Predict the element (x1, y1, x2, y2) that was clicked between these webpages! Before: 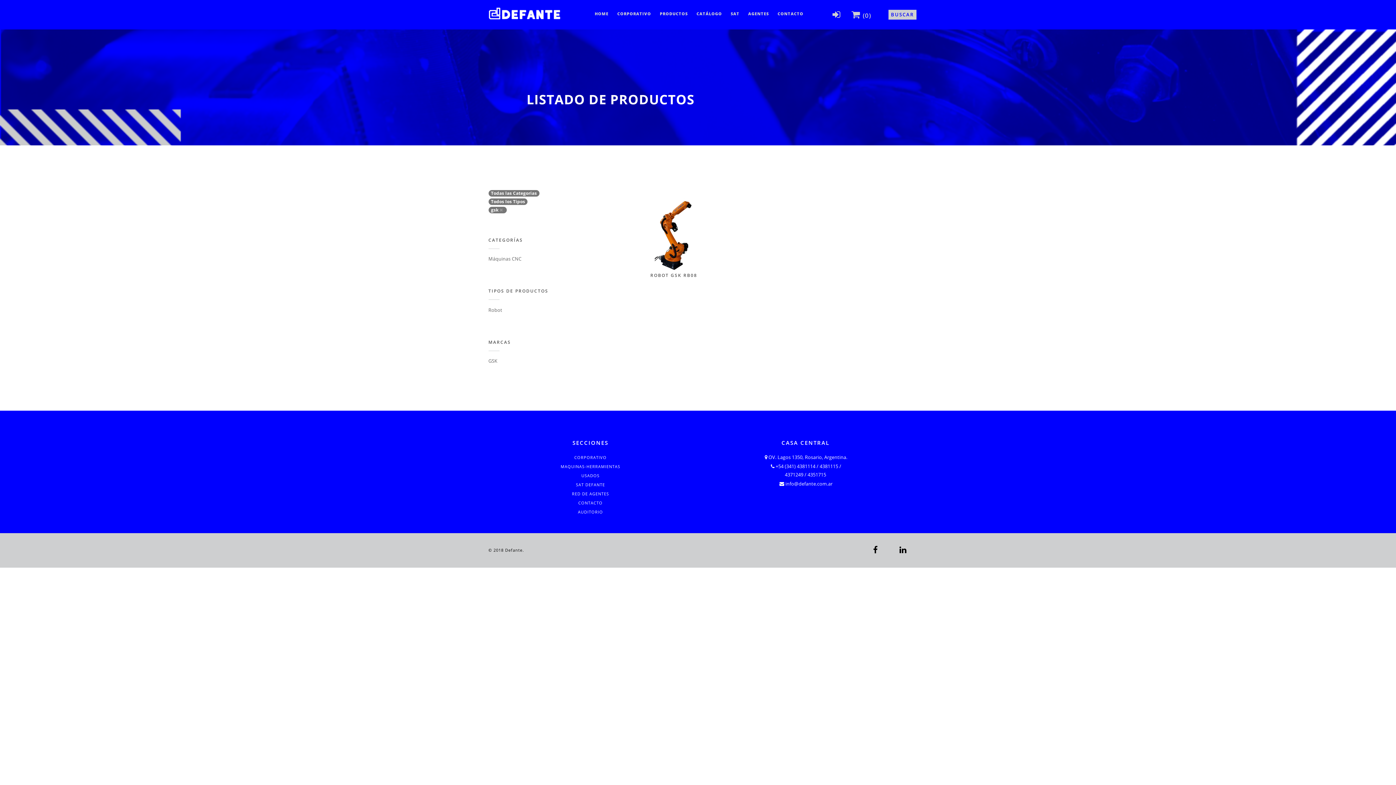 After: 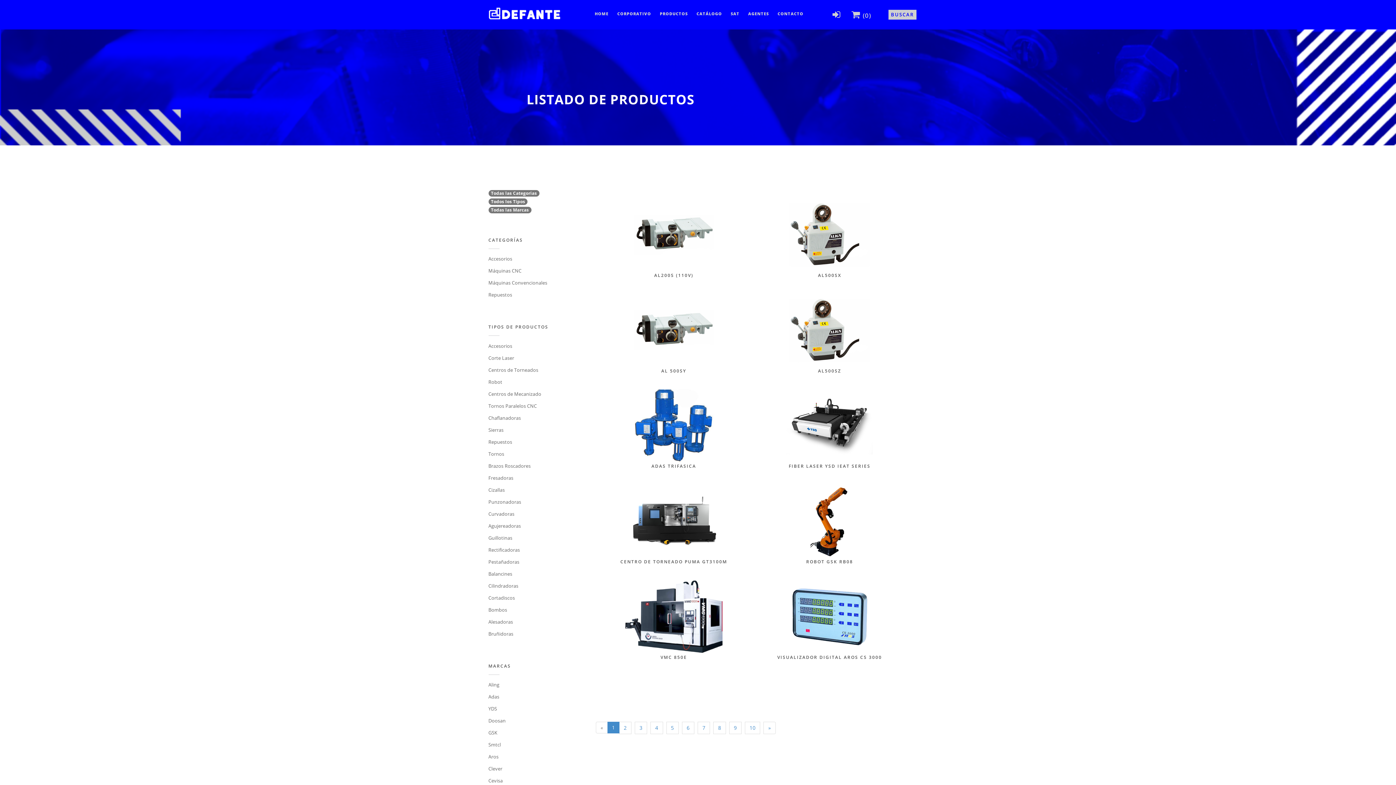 Action: bbox: (498, 206, 504, 213)